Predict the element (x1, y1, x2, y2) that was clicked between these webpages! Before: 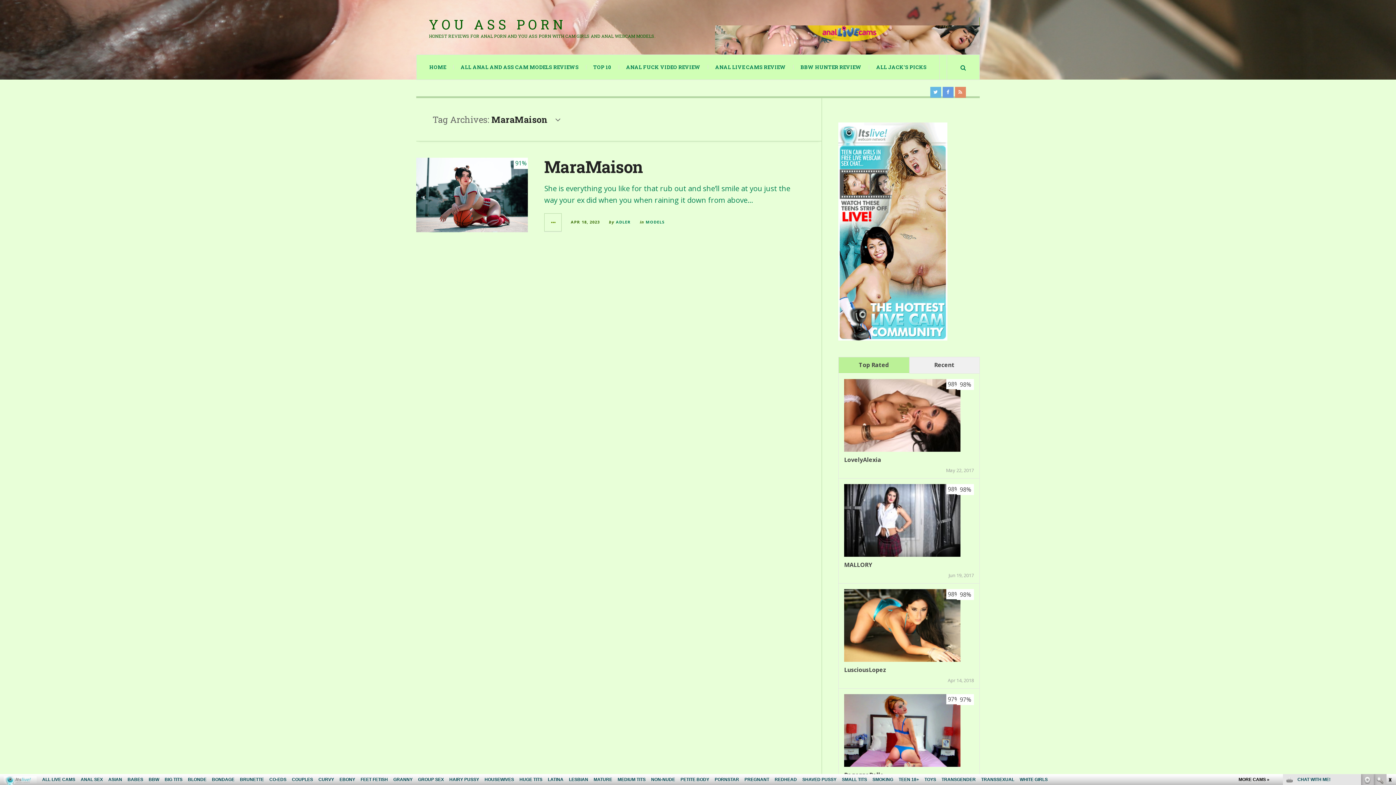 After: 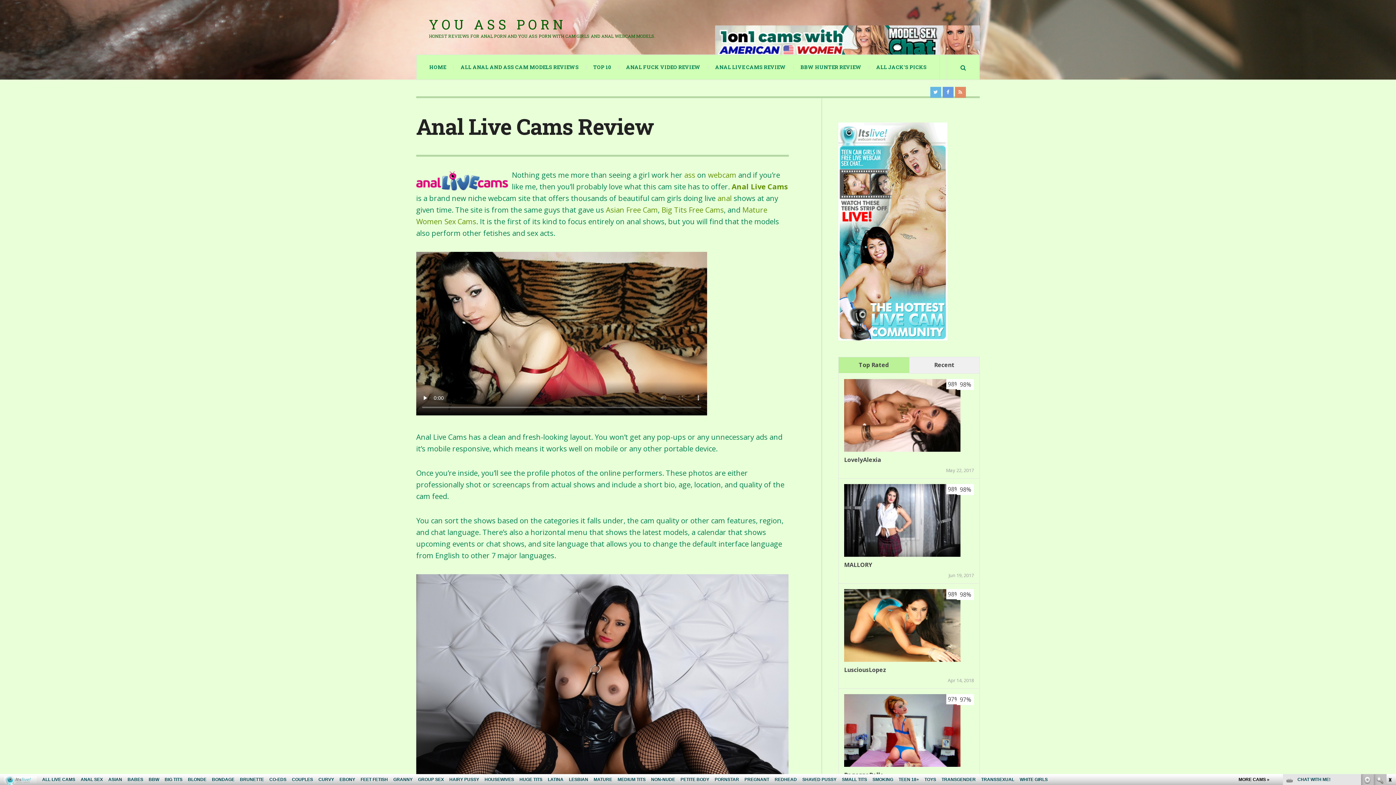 Action: bbox: (708, 54, 793, 79) label: ANAL LIVE CAMS REVIEW